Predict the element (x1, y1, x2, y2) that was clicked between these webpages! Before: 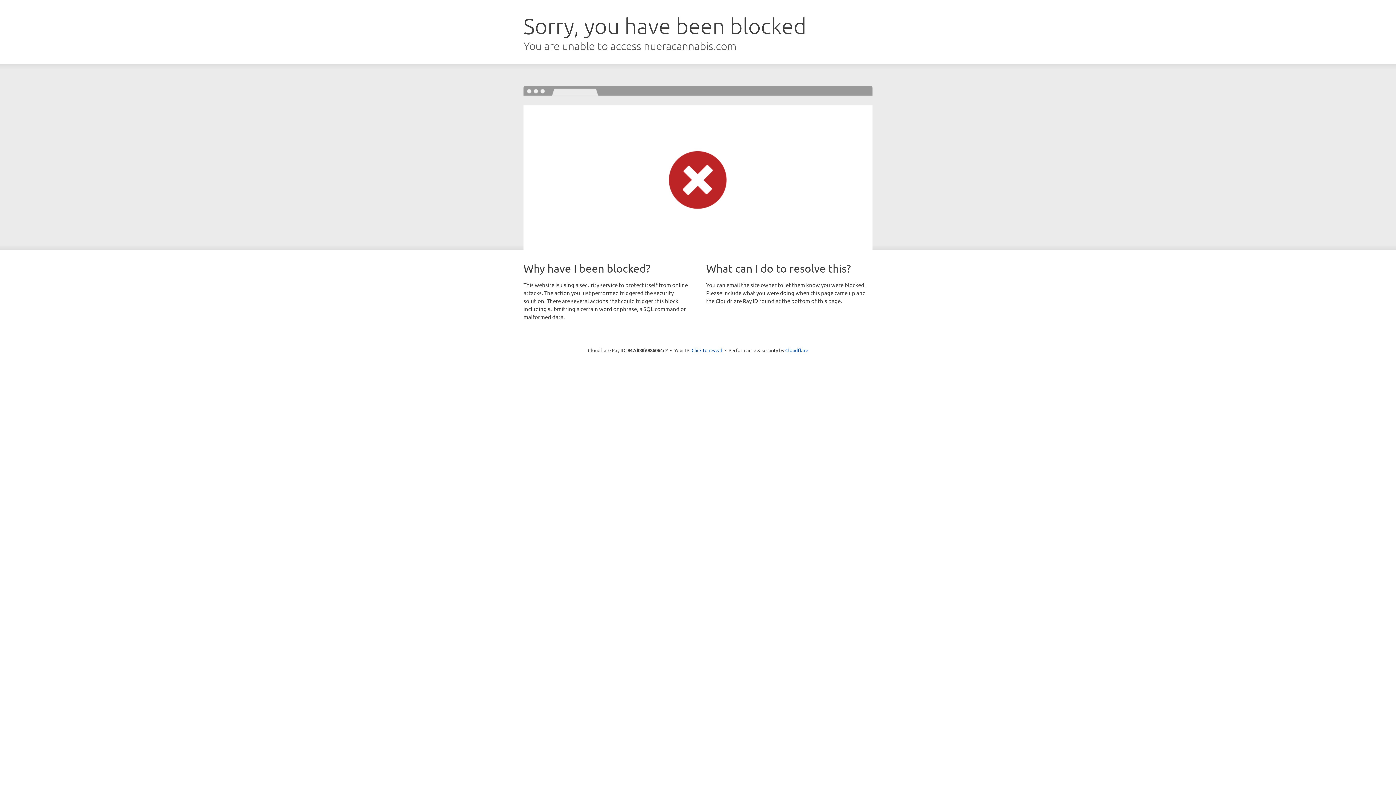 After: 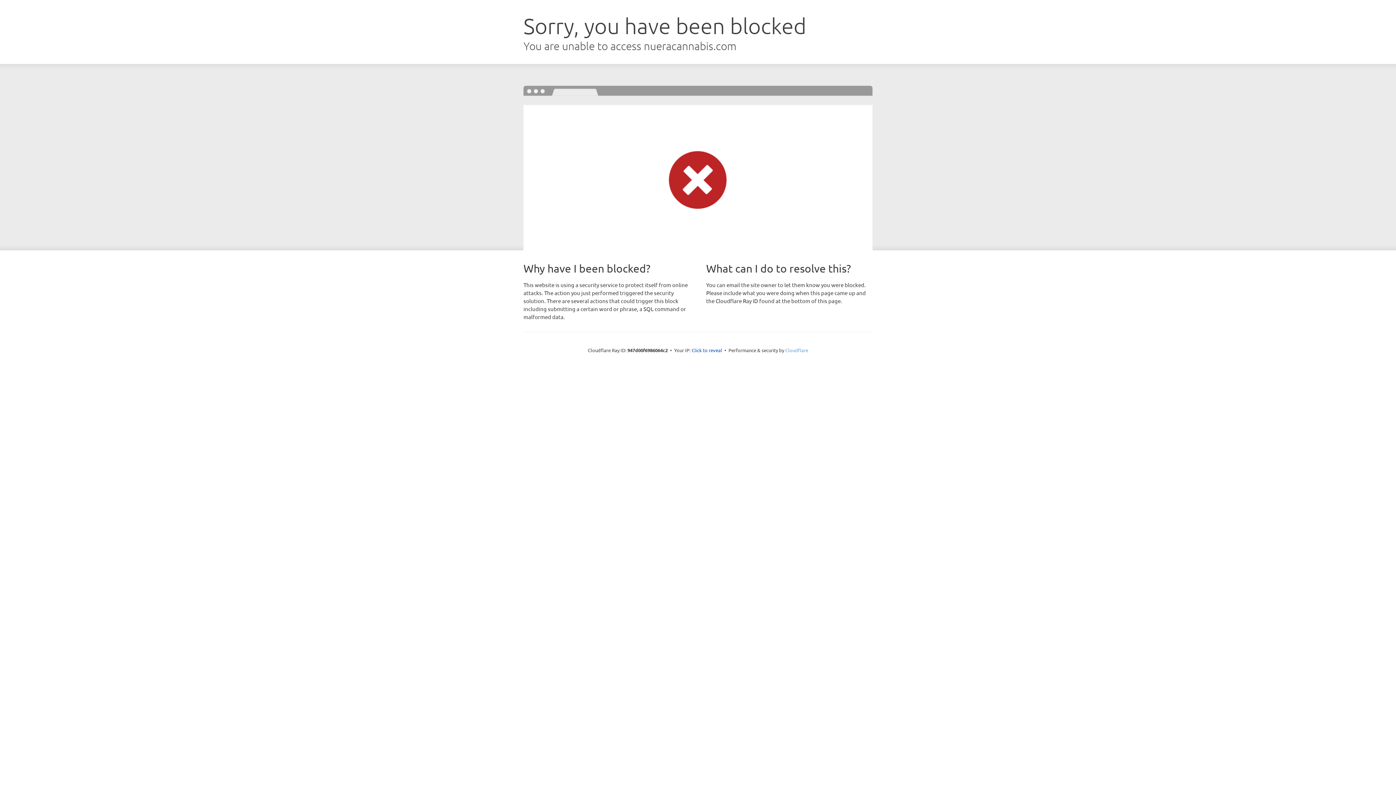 Action: bbox: (785, 347, 808, 353) label: Cloudflare